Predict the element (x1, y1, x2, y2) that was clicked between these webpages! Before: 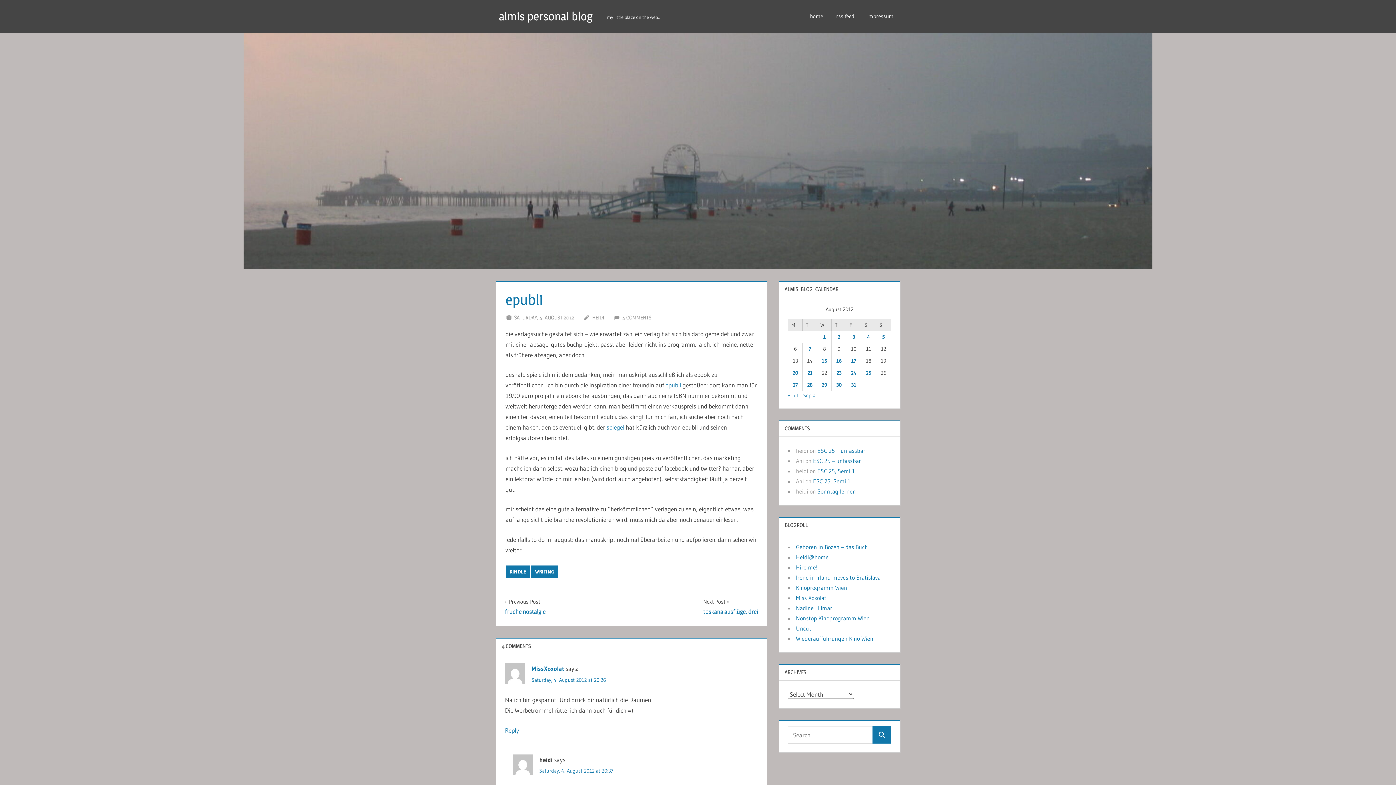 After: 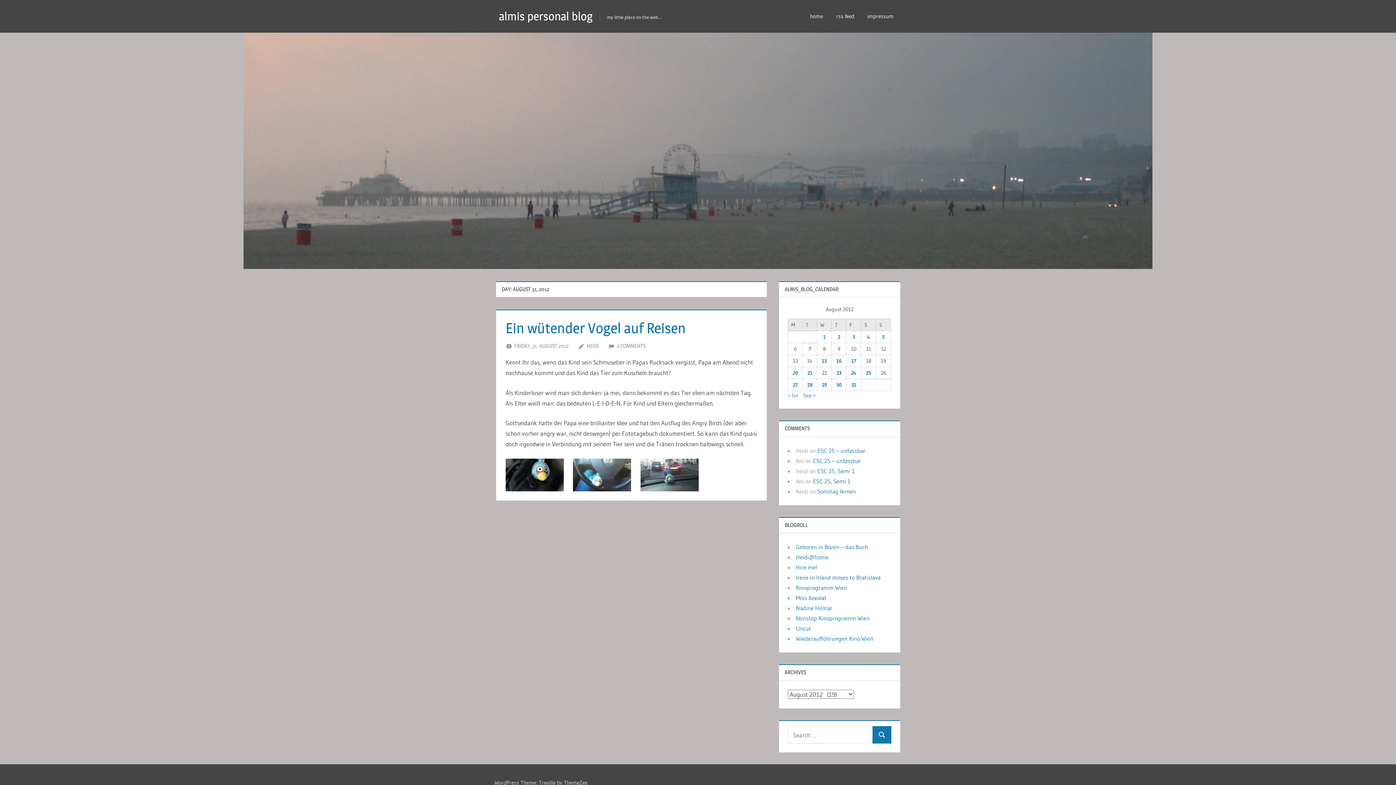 Action: bbox: (851, 381, 856, 388) label: Posts published on August 31, 2012